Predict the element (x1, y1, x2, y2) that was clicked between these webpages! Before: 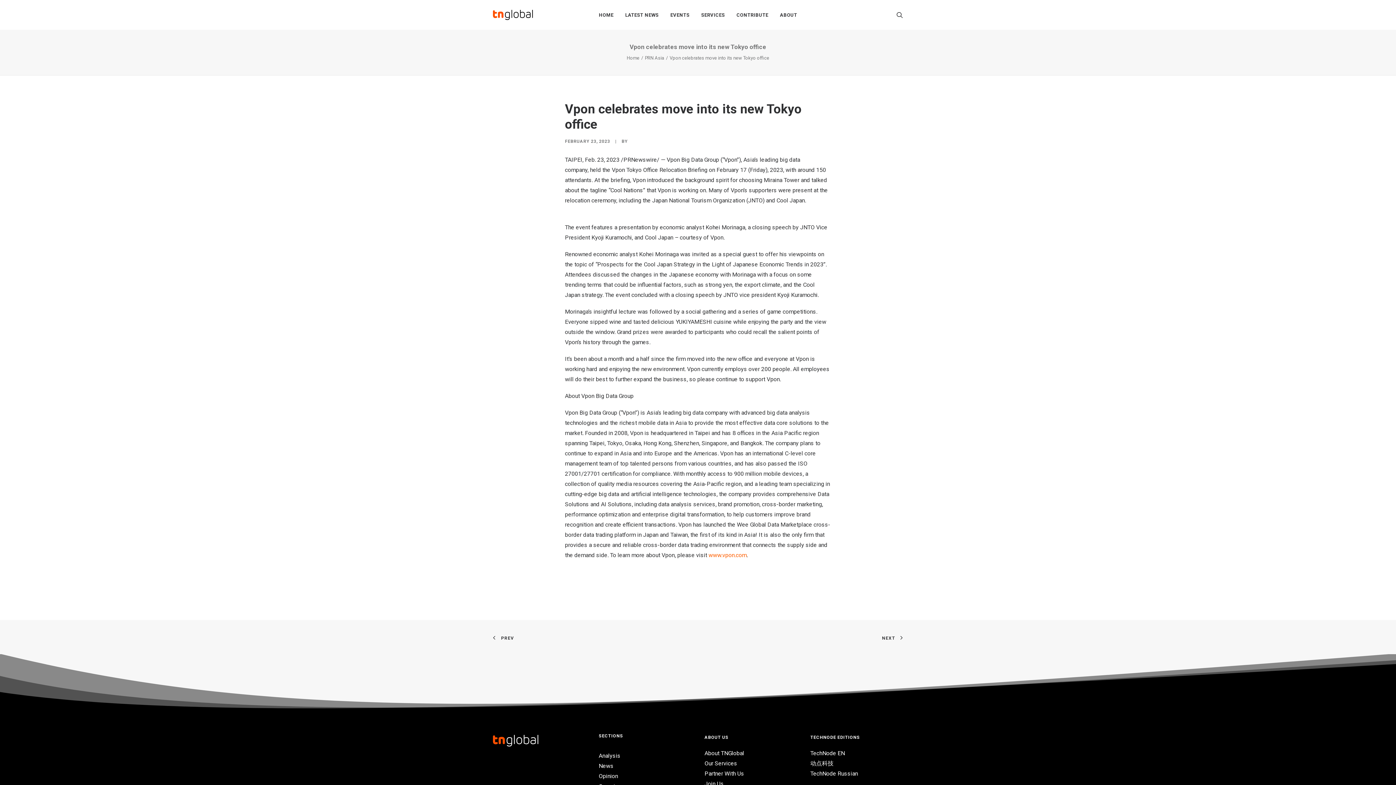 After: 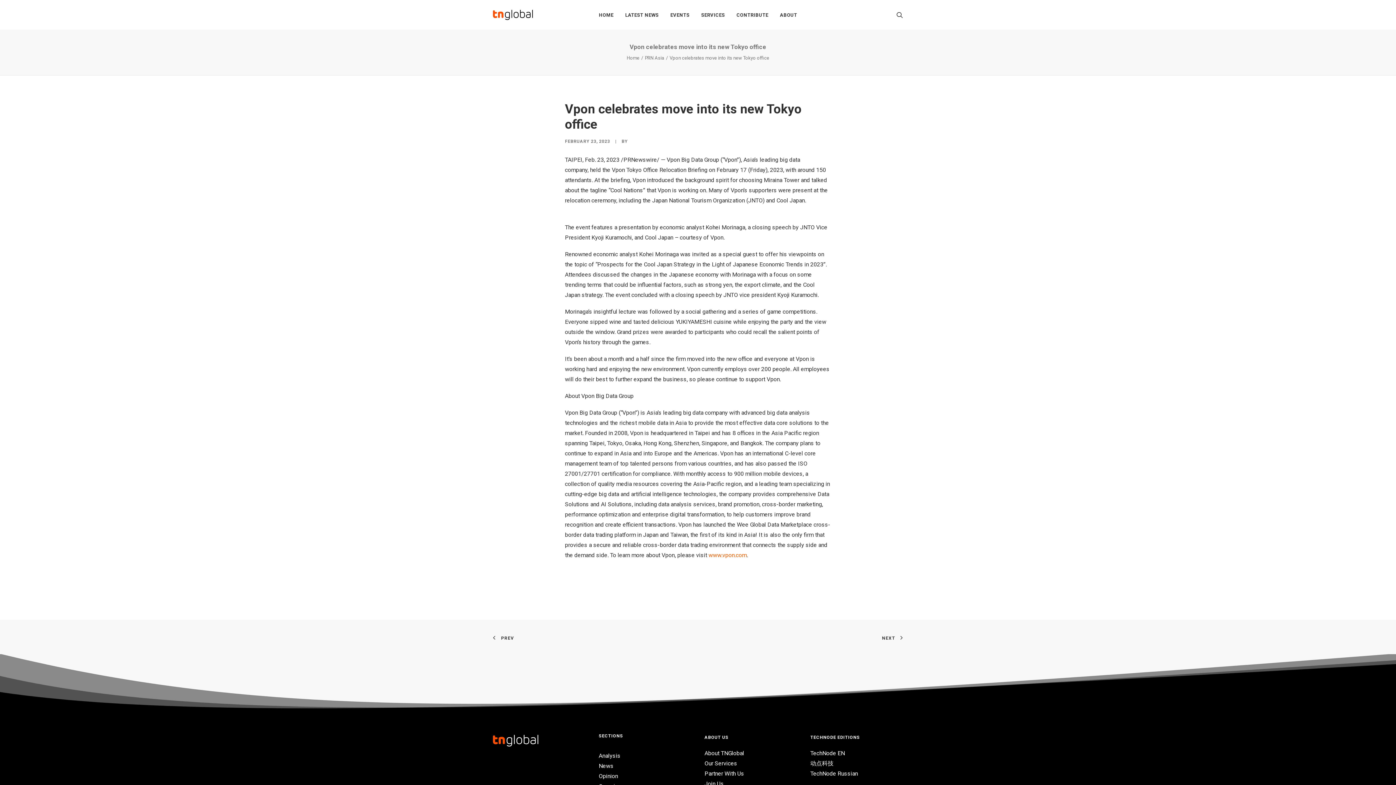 Action: label: PRN Asia bbox: (645, 55, 664, 60)